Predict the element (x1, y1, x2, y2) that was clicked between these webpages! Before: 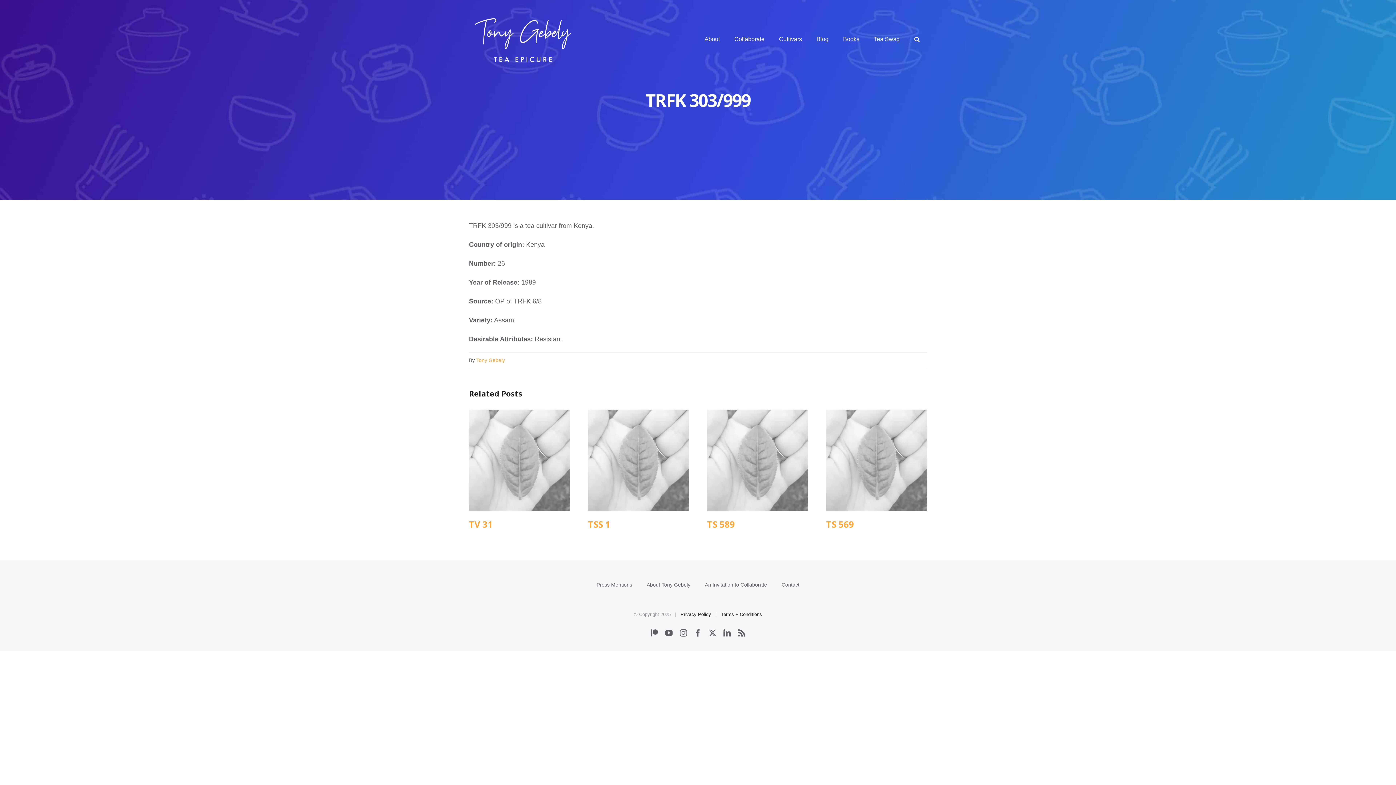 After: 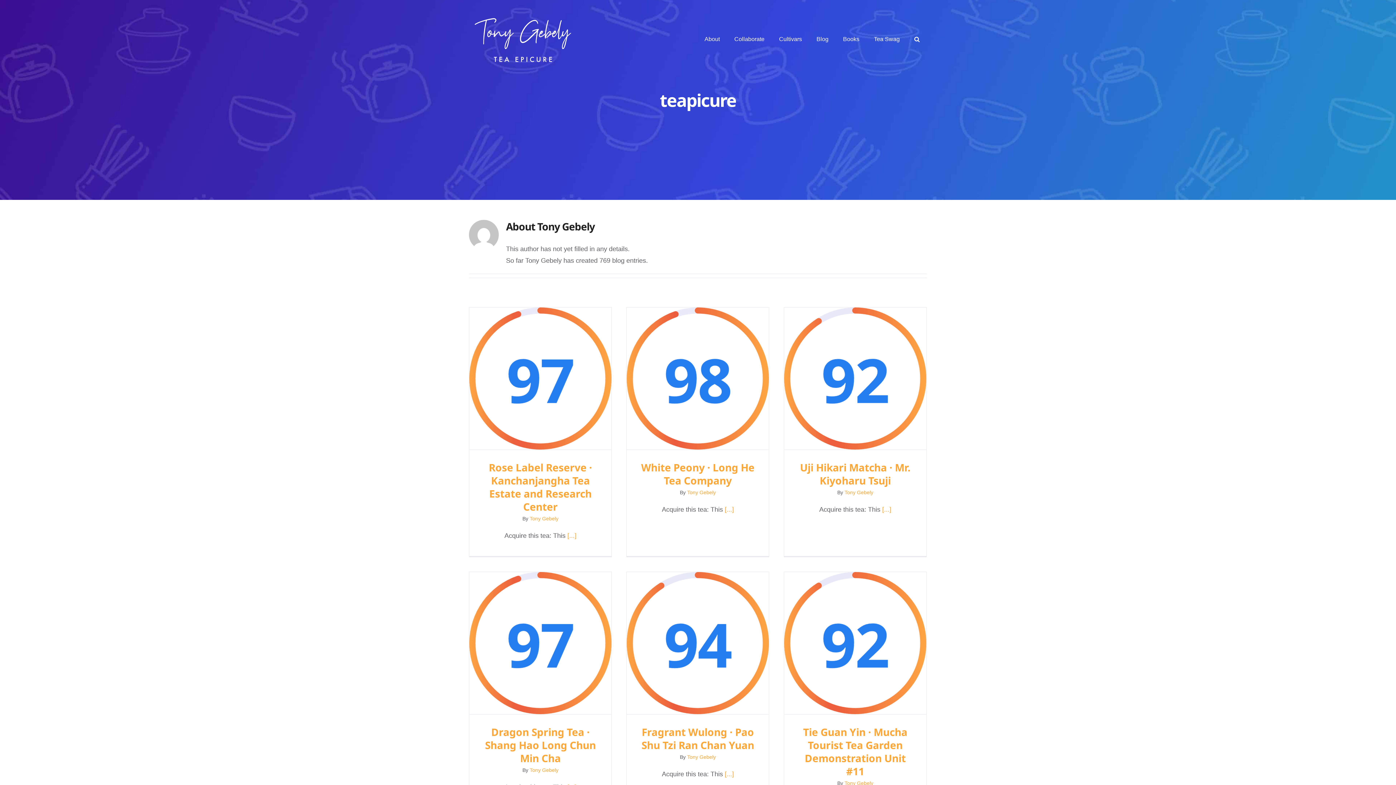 Action: label: Tony Gebely bbox: (476, 357, 505, 363)